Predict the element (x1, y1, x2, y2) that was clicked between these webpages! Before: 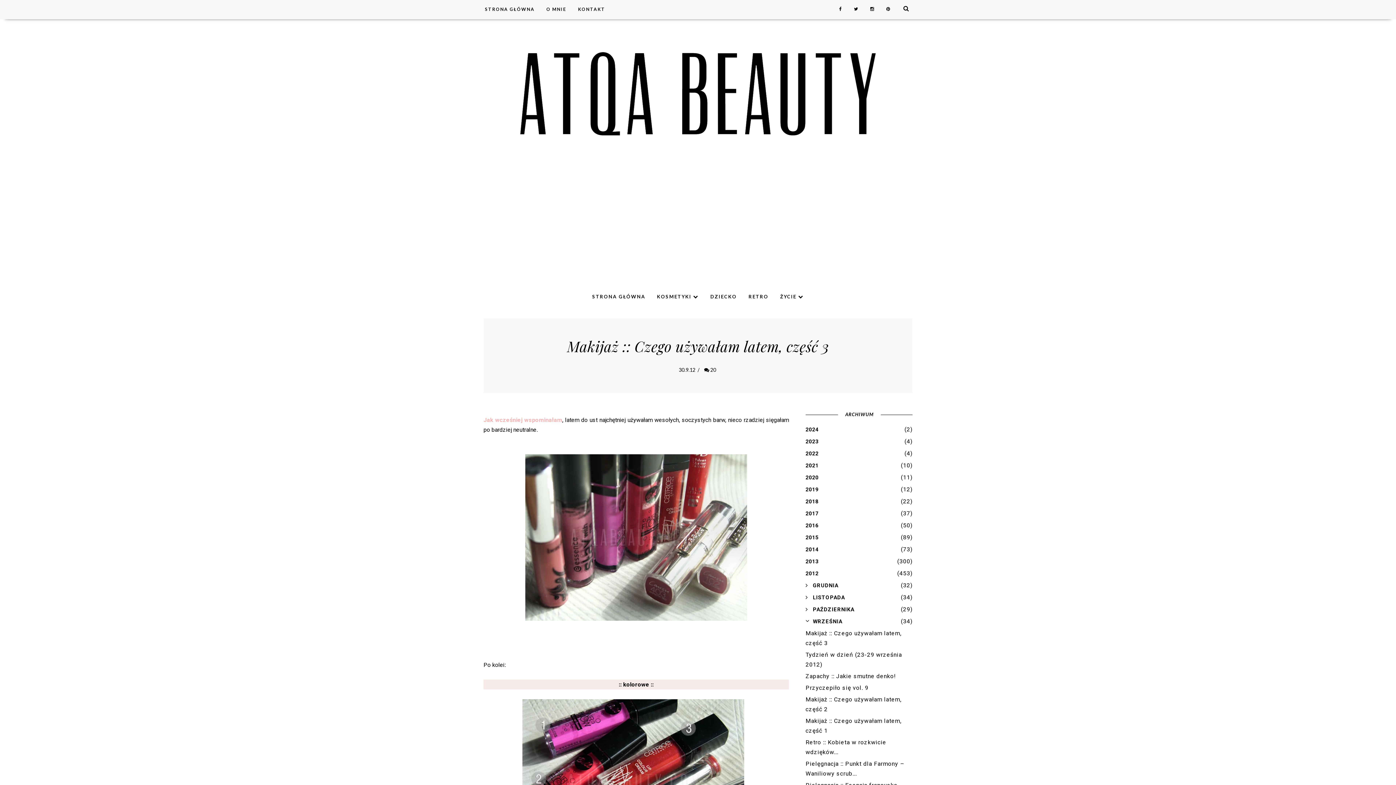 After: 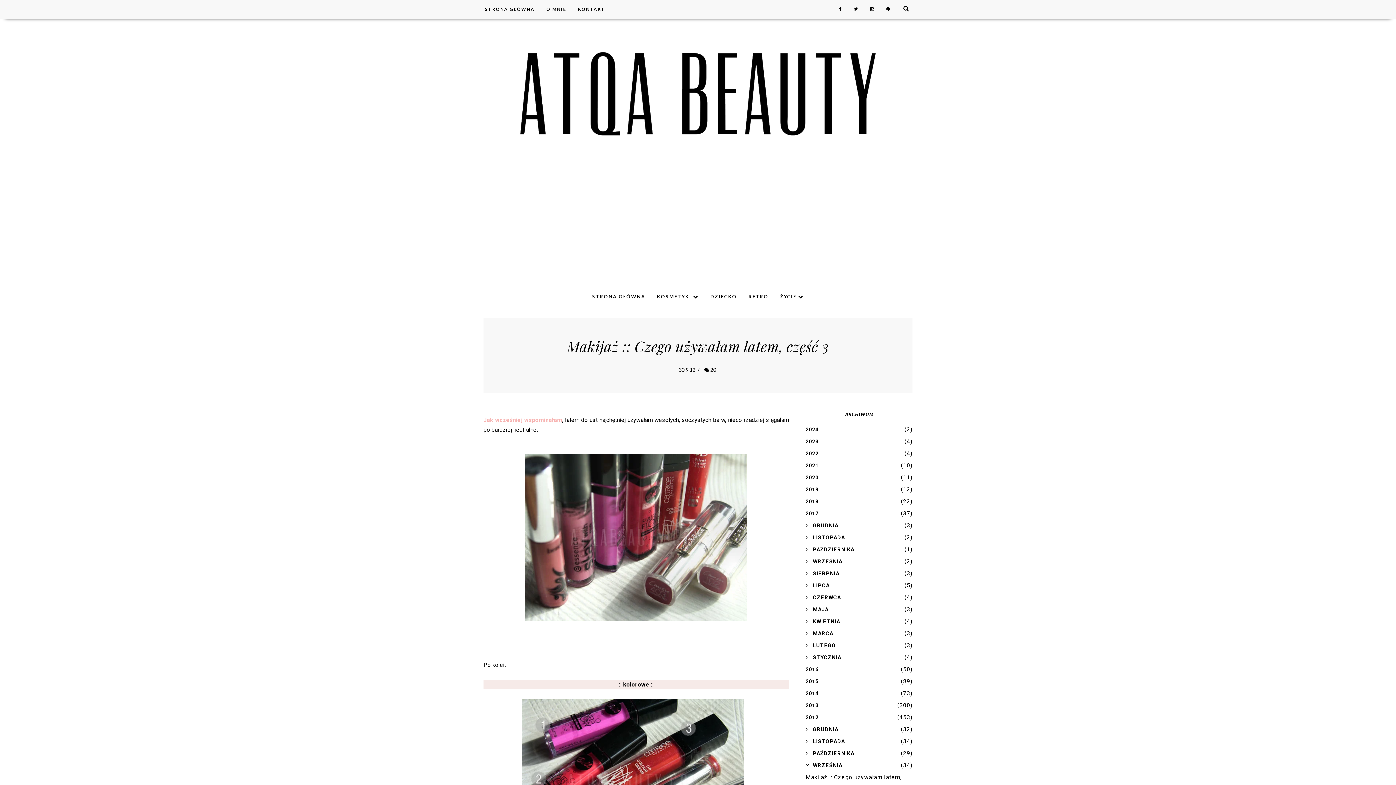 Action: bbox: (805, 508, 912, 518)